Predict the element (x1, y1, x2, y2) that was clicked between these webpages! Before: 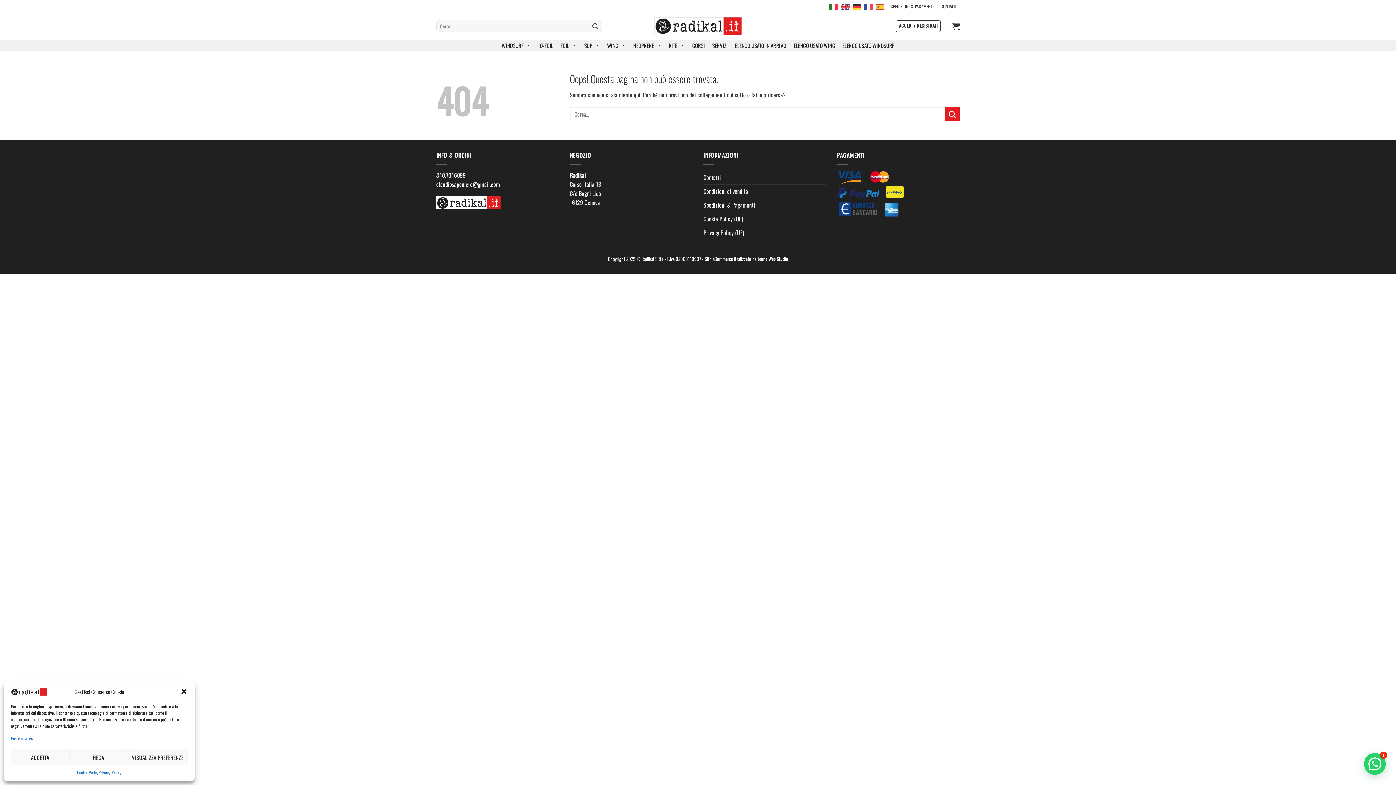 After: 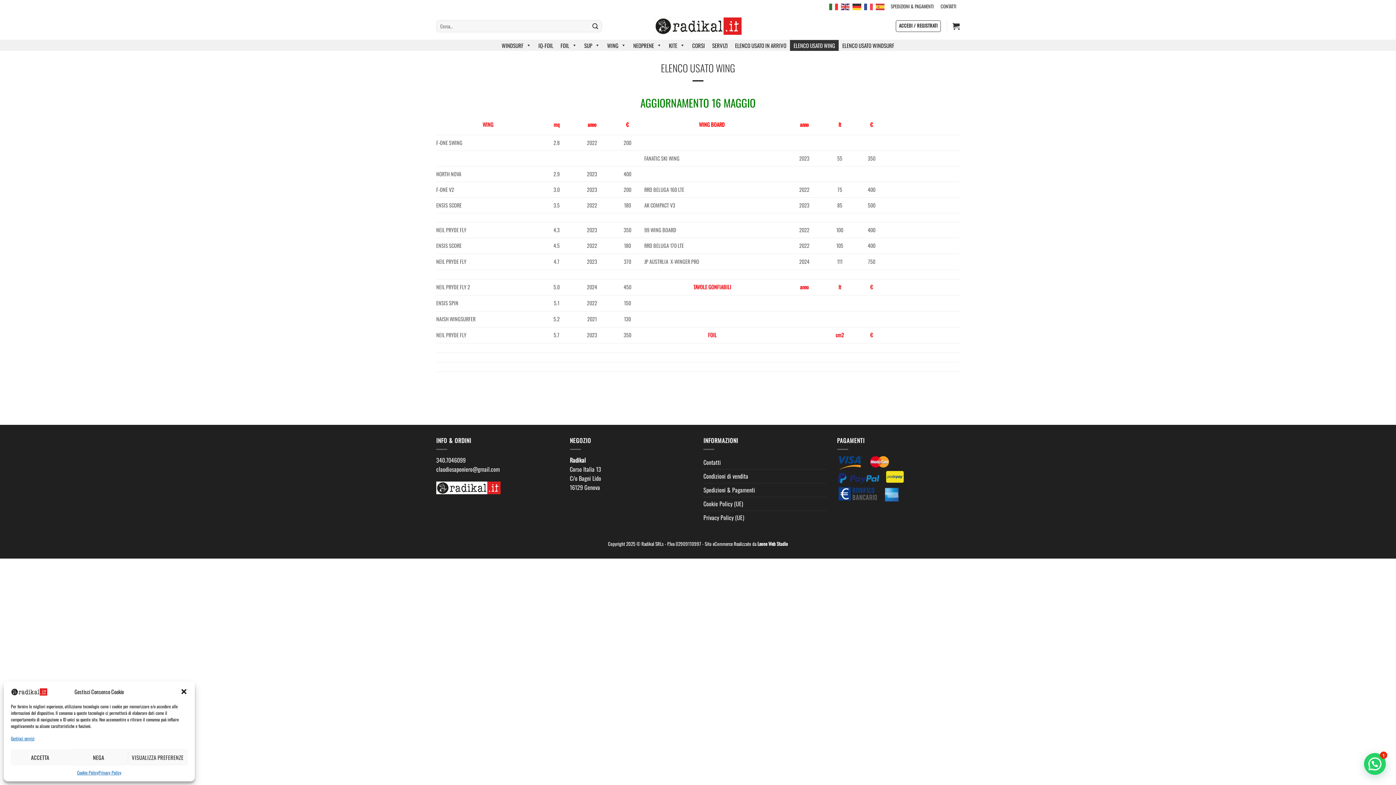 Action: label: ELENCO USATO WING bbox: (790, 39, 838, 50)